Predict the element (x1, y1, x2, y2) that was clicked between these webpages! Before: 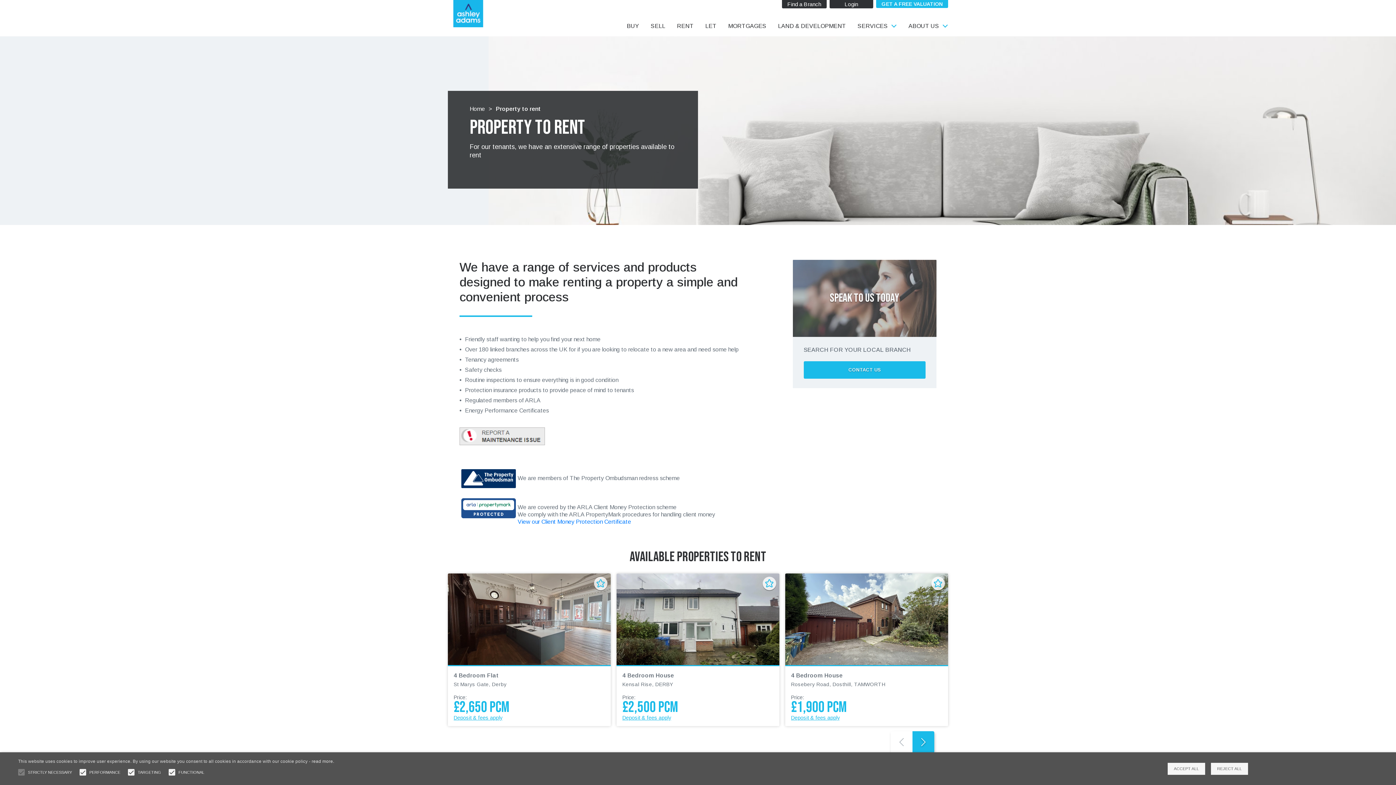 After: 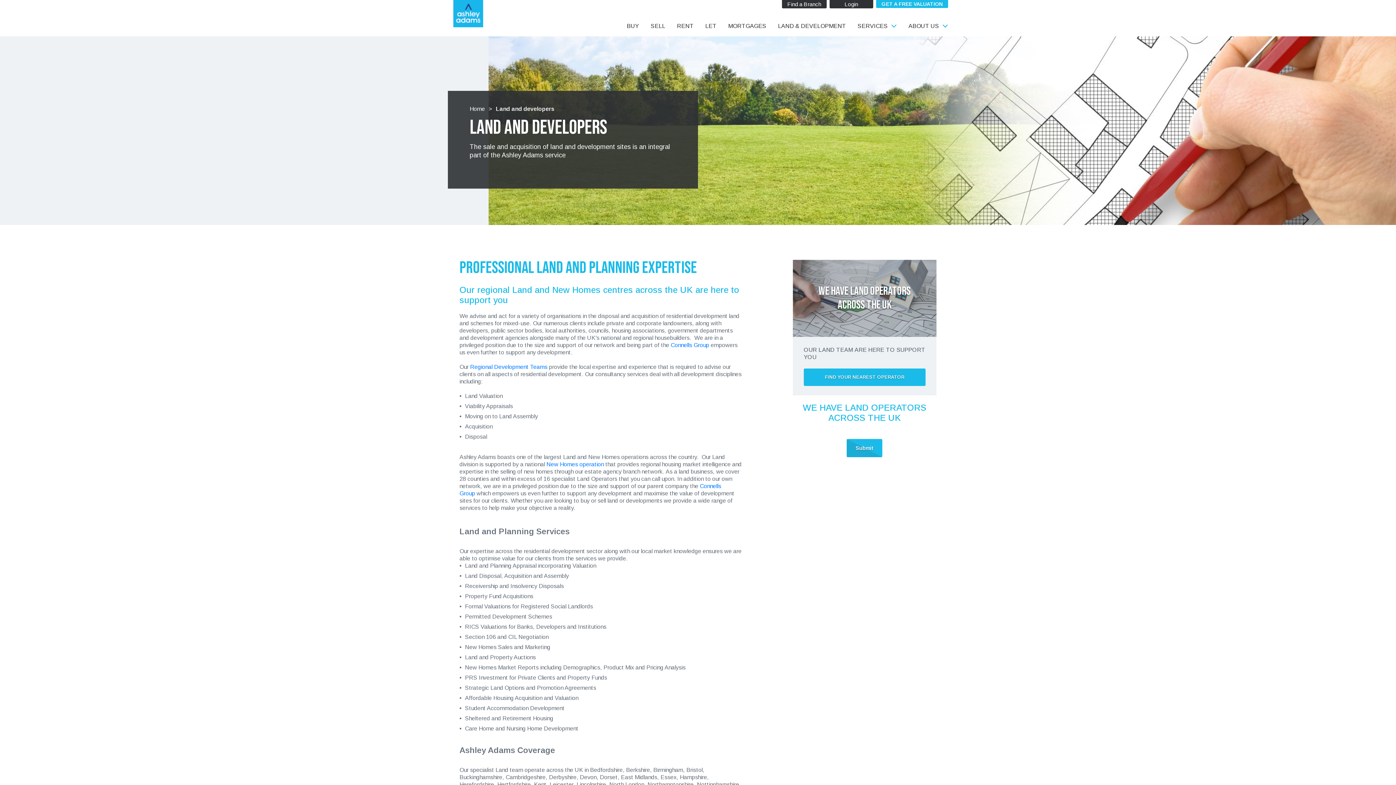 Action: bbox: (772, 18, 852, 33) label: LAND & DEVELOPMENT